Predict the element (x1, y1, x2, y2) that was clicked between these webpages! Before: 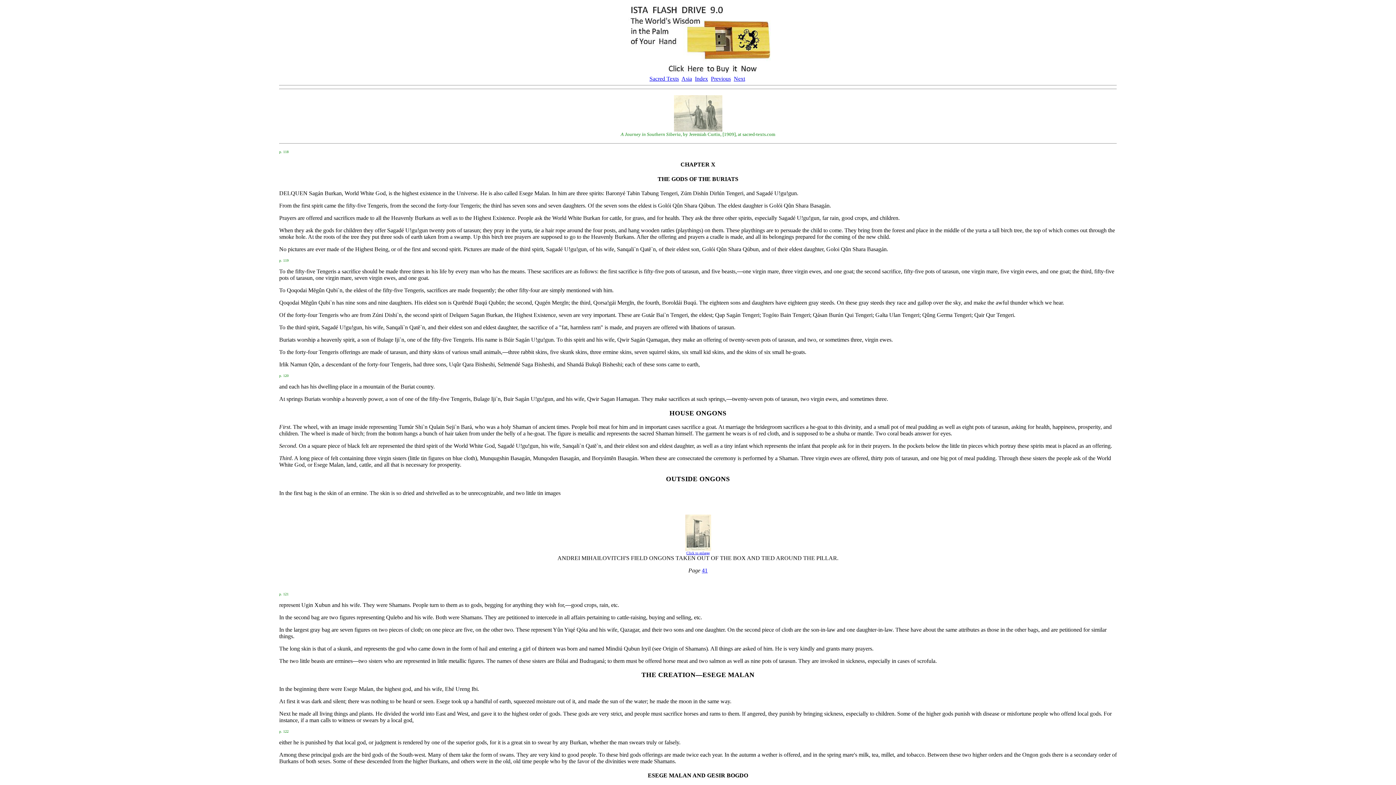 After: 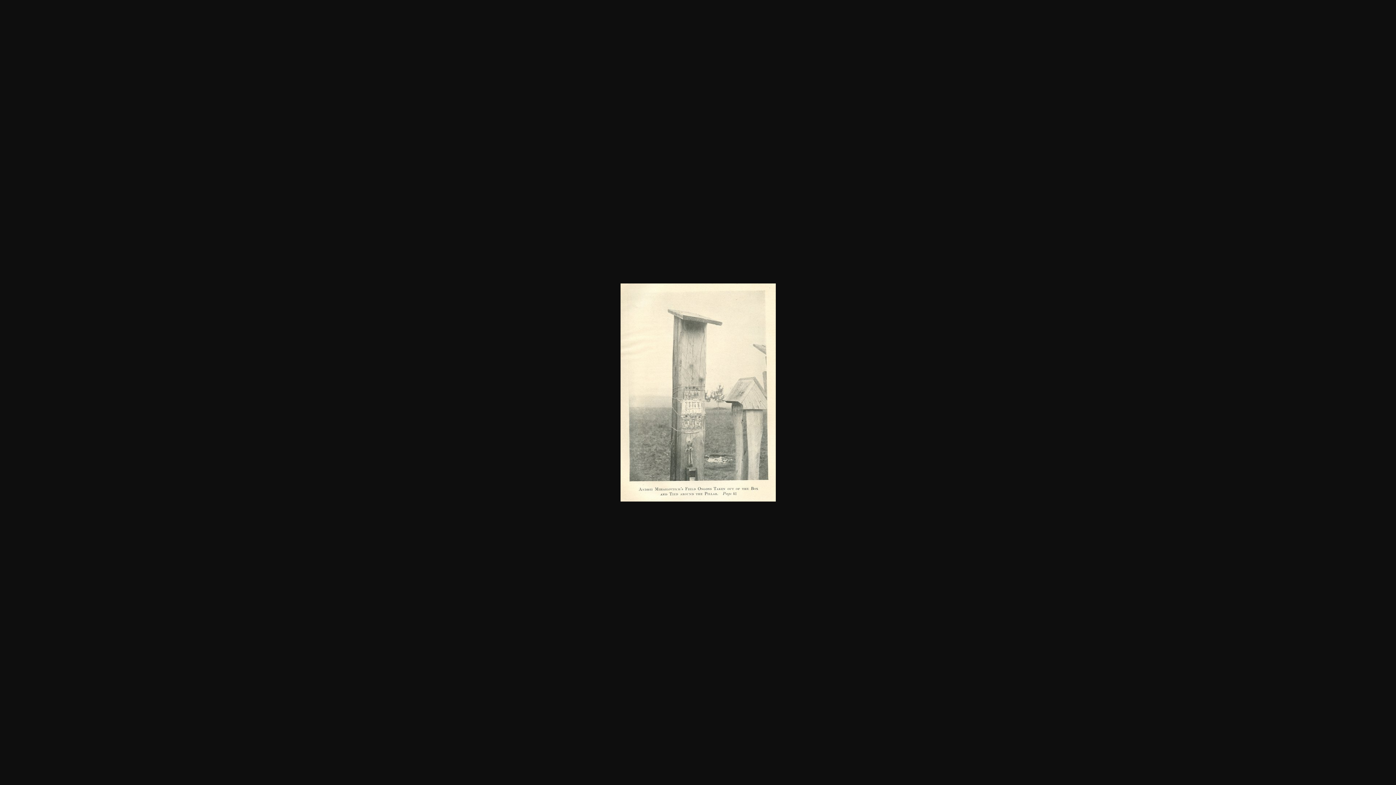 Action: label: 
Click to enlarge bbox: (685, 546, 711, 555)